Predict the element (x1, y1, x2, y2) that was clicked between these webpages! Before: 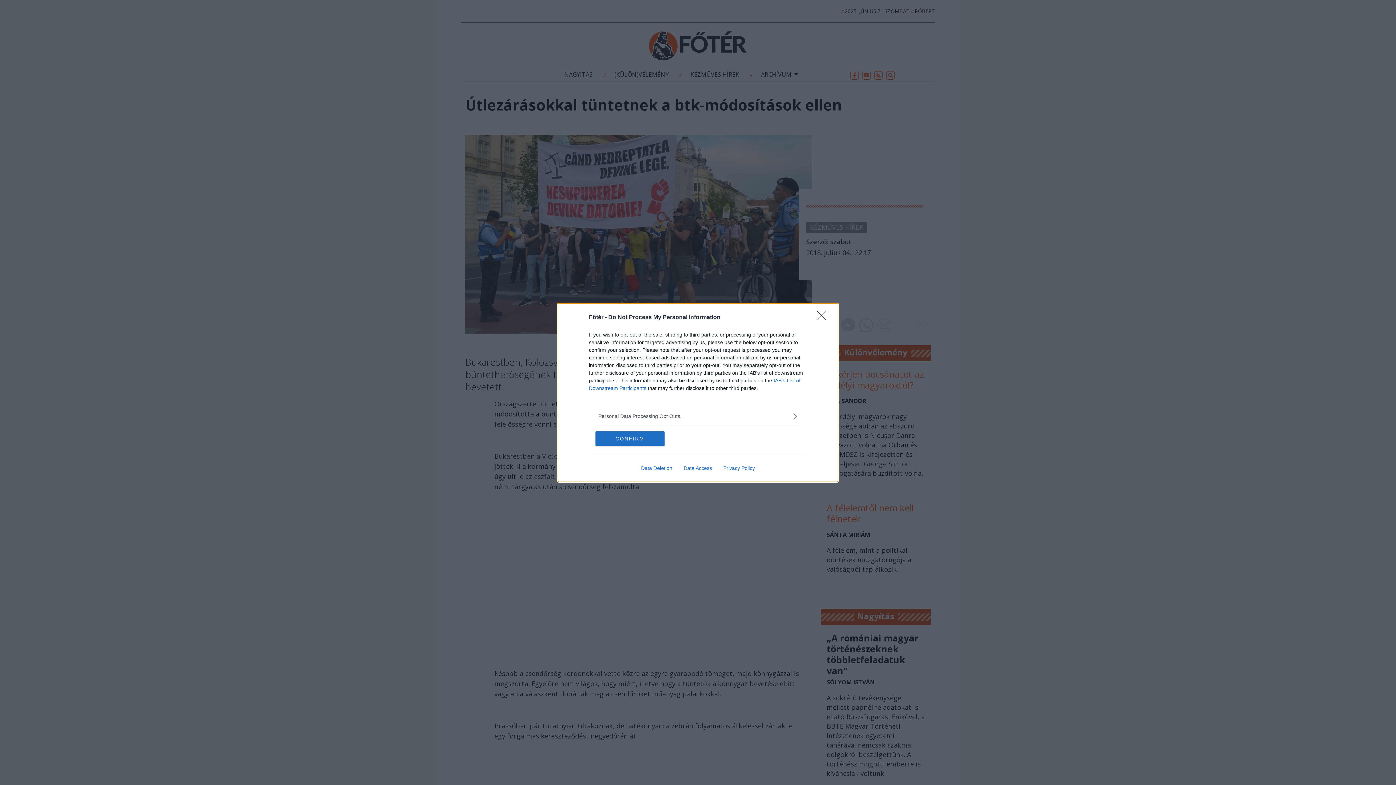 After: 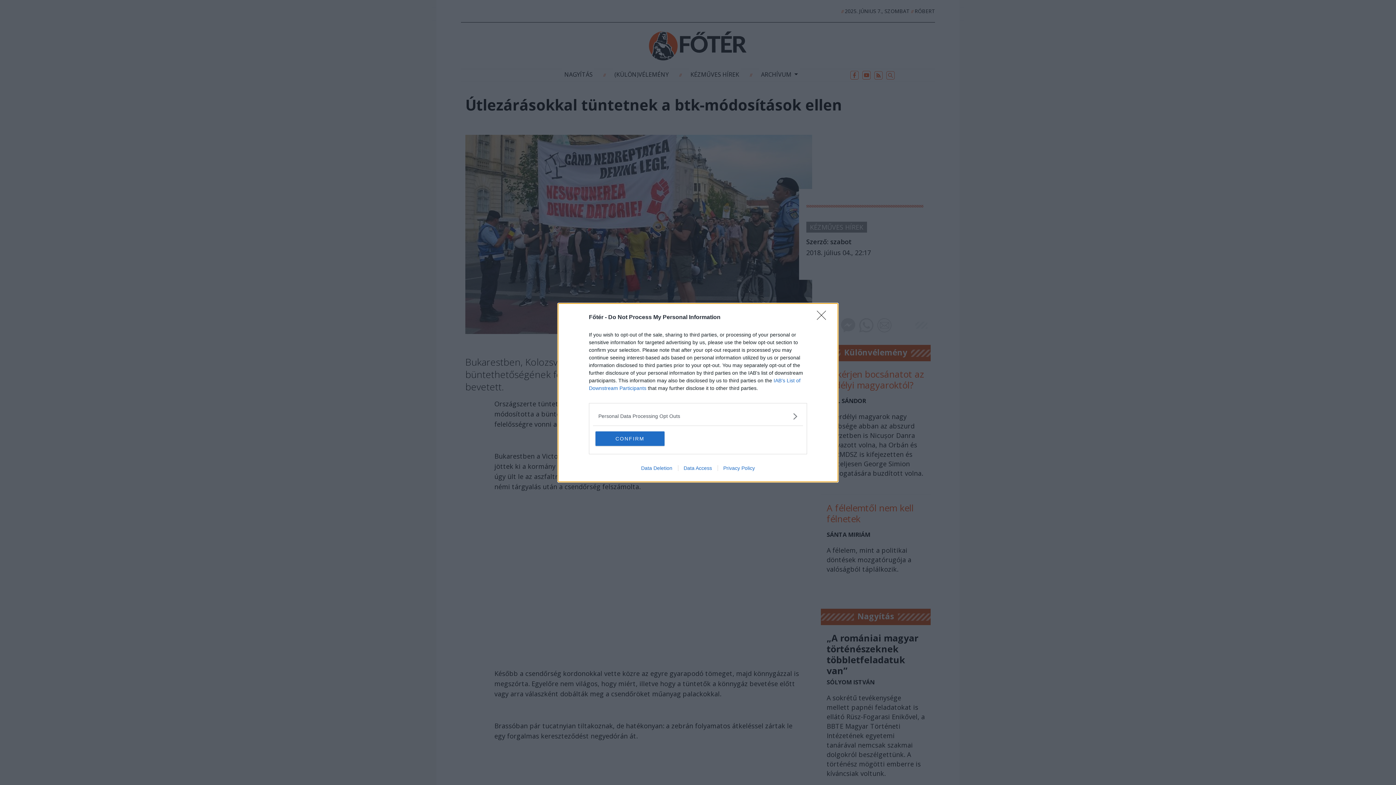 Action: label: Data Access bbox: (678, 465, 717, 471)